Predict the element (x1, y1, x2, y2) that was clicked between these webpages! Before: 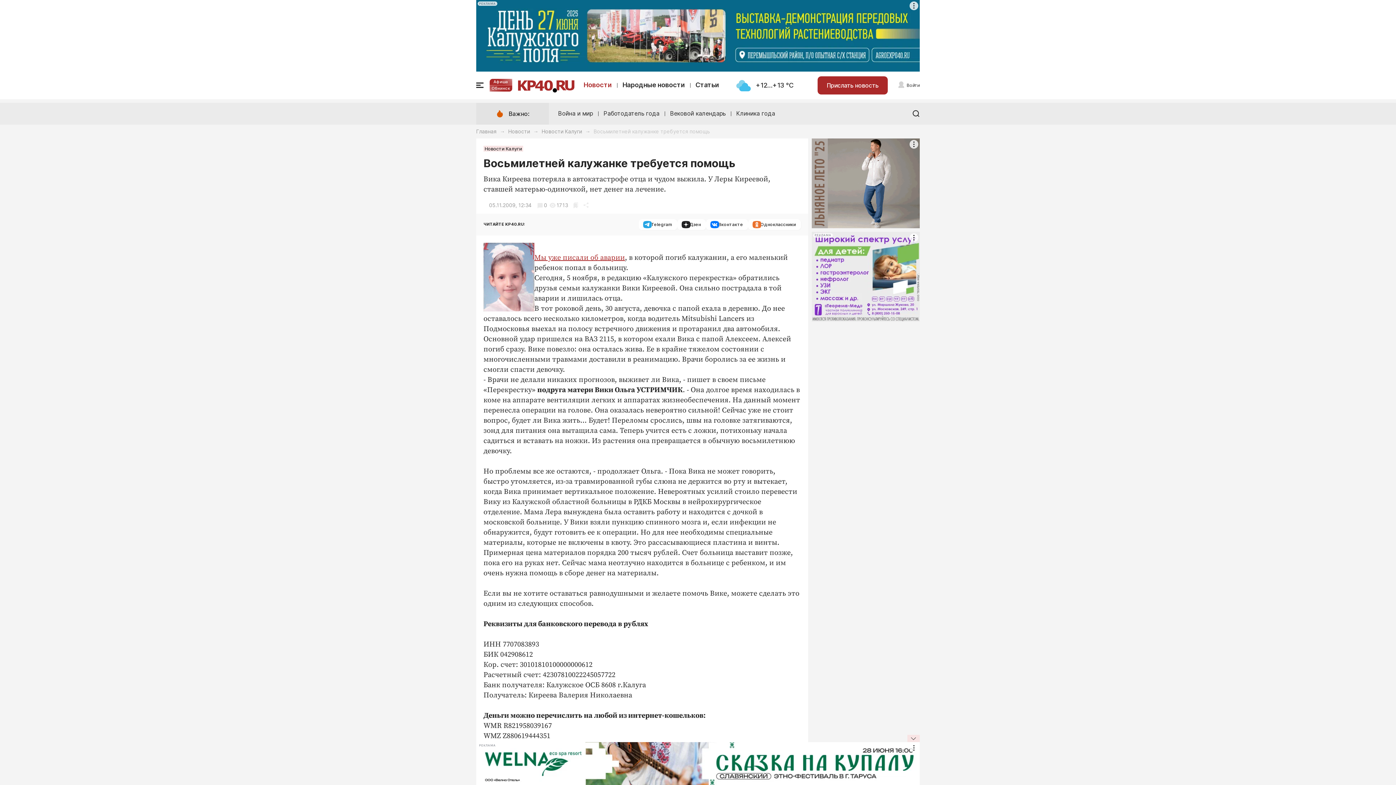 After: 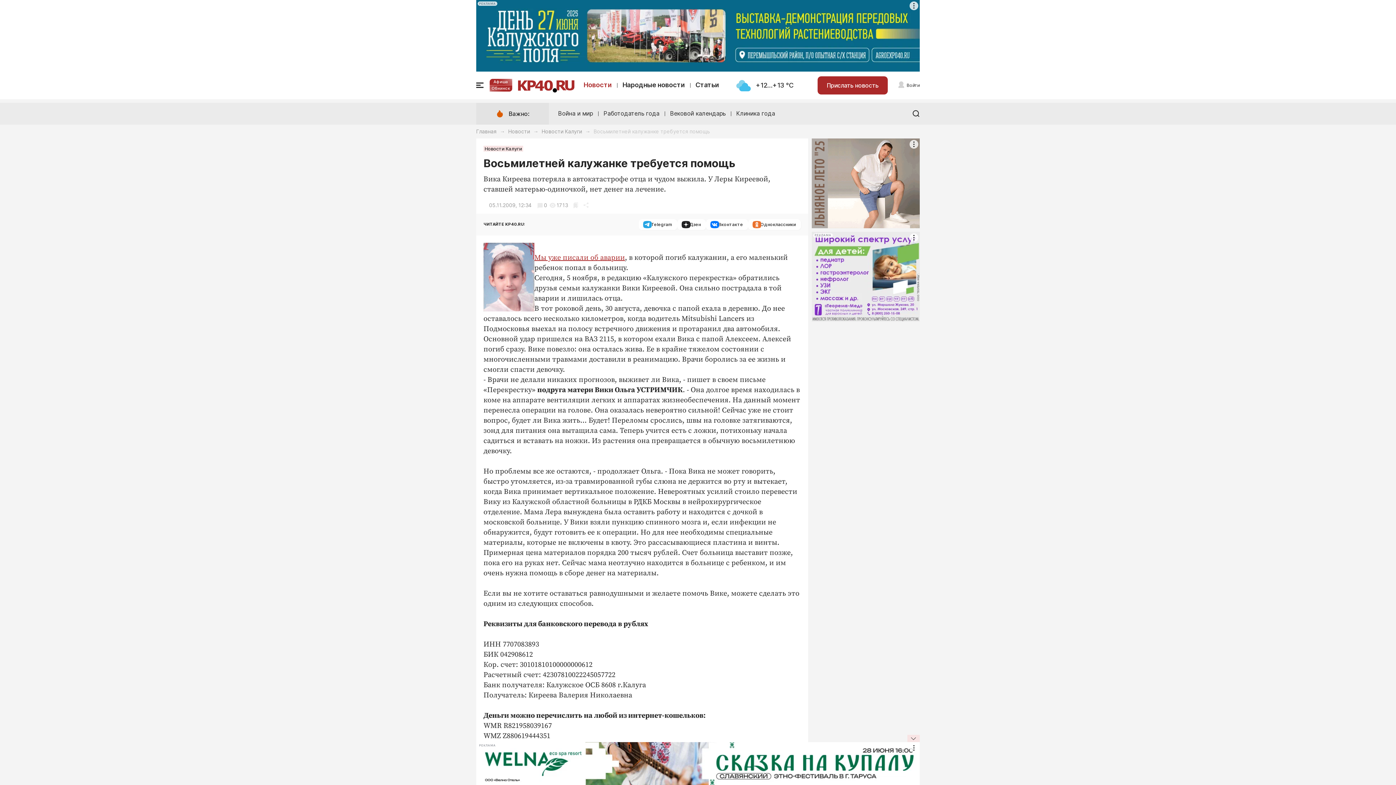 Action: label: РЕКЛАМА bbox: (476, 0, 920, 71)